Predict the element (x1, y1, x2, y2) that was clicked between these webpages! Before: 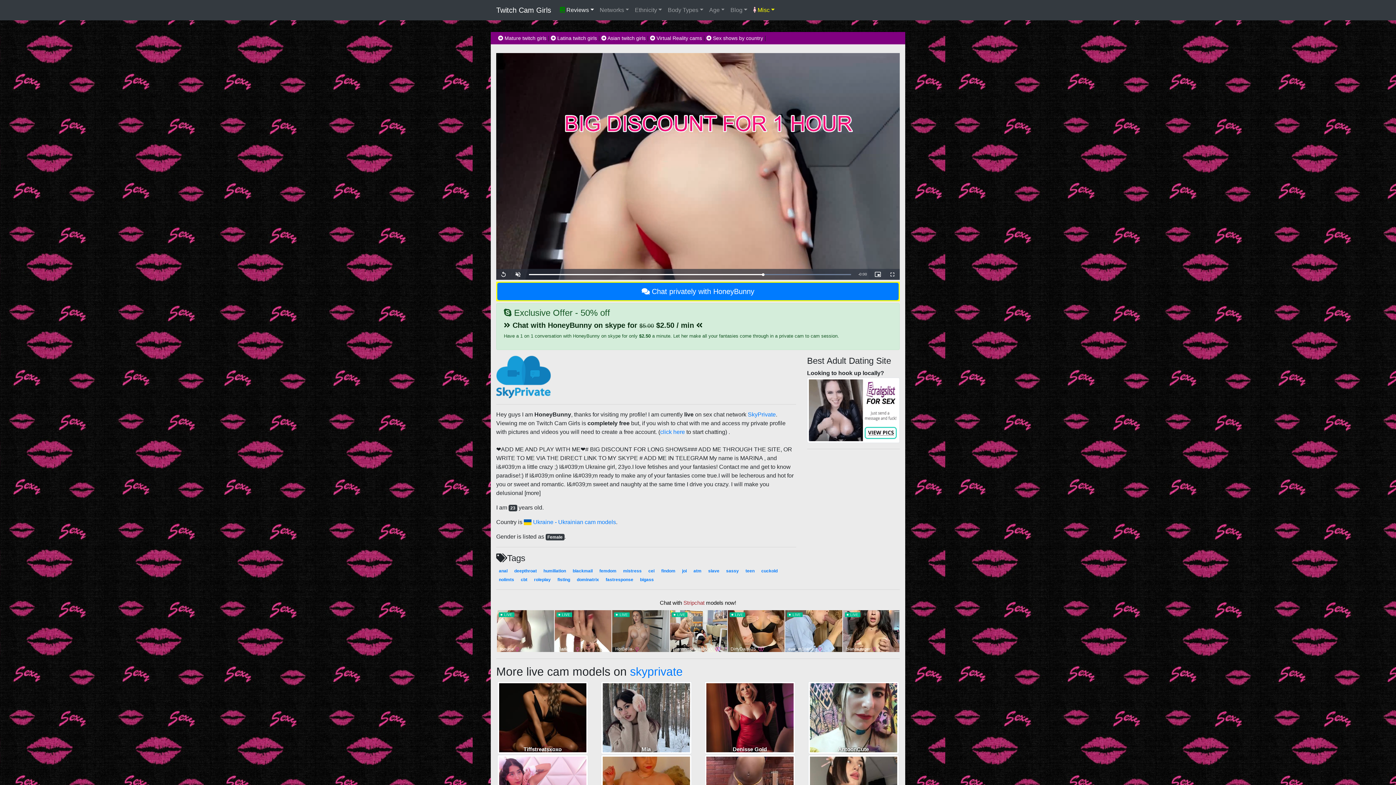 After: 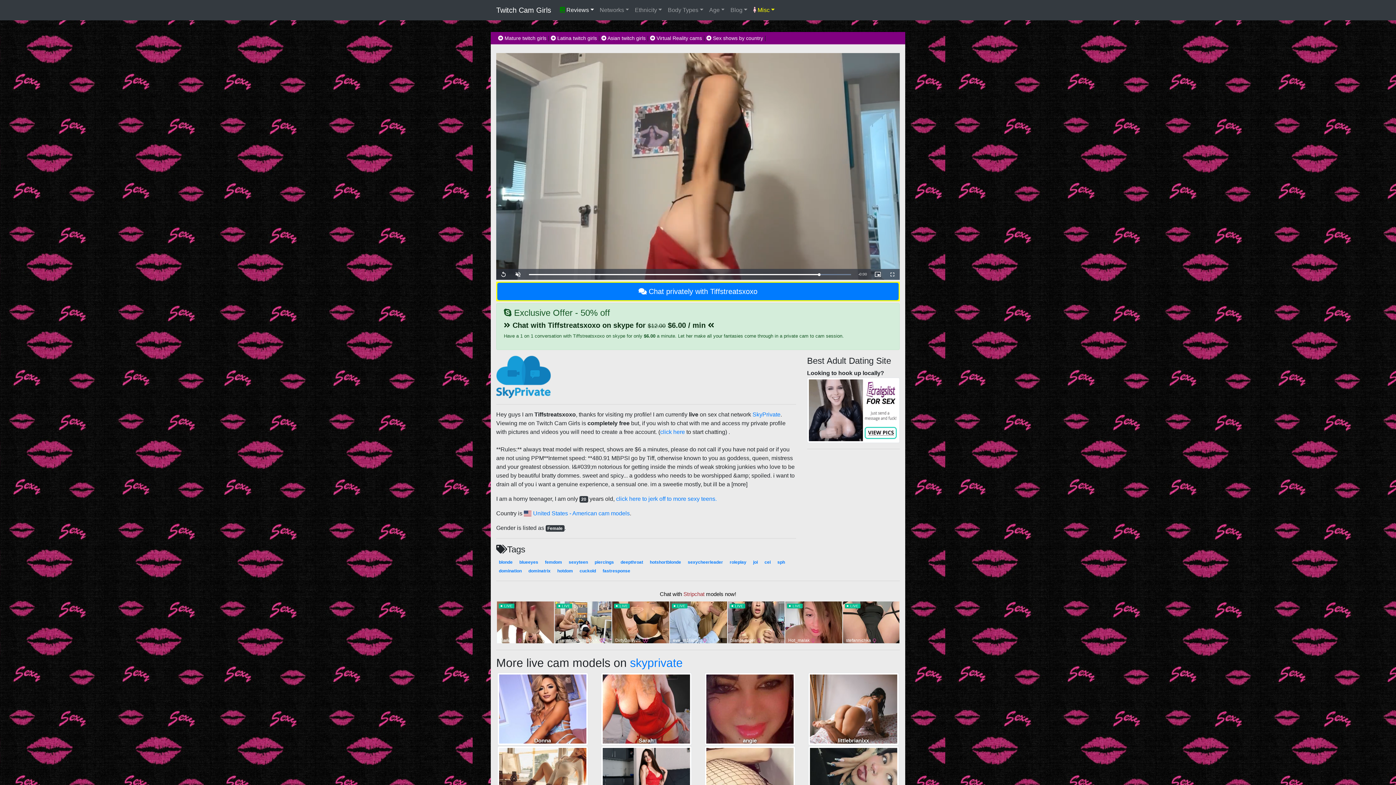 Action: bbox: (497, 681, 588, 754)